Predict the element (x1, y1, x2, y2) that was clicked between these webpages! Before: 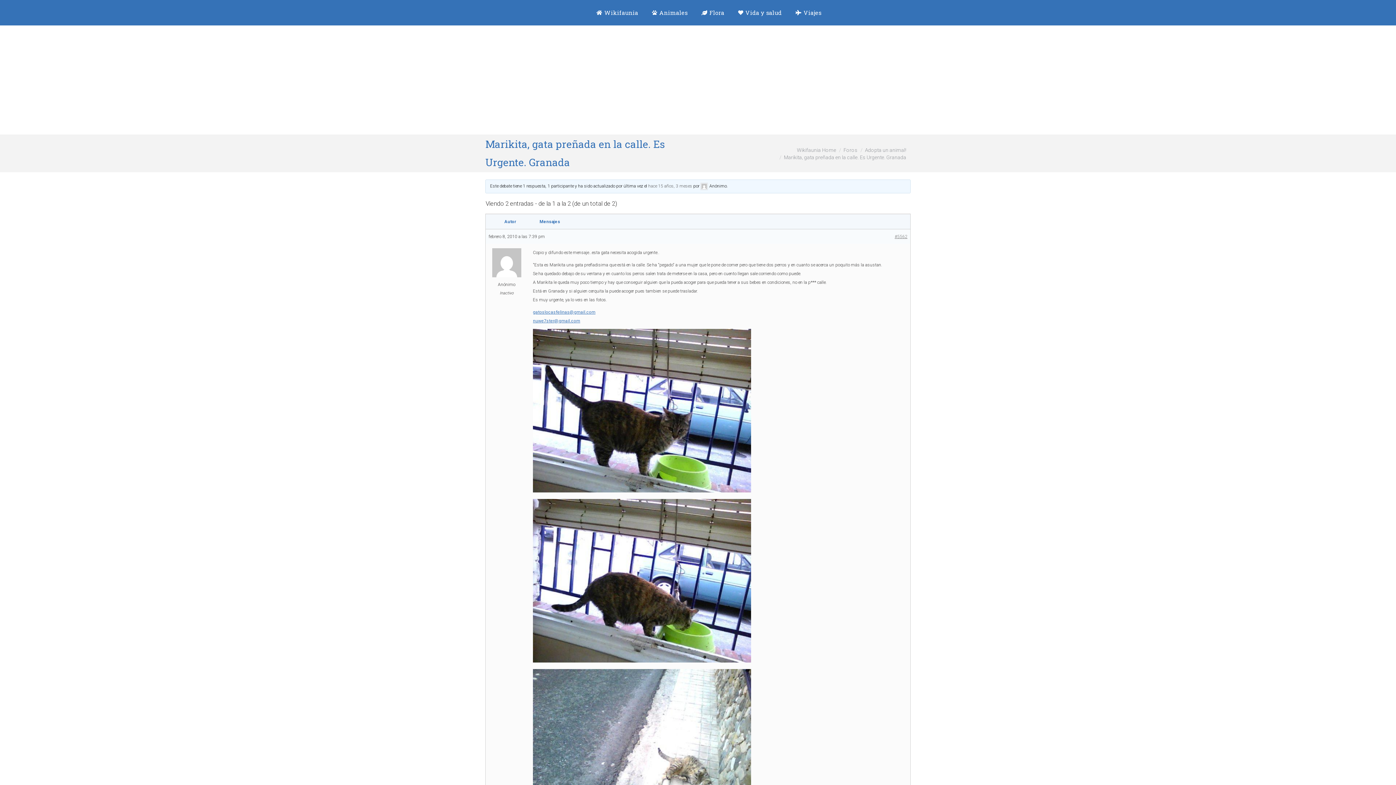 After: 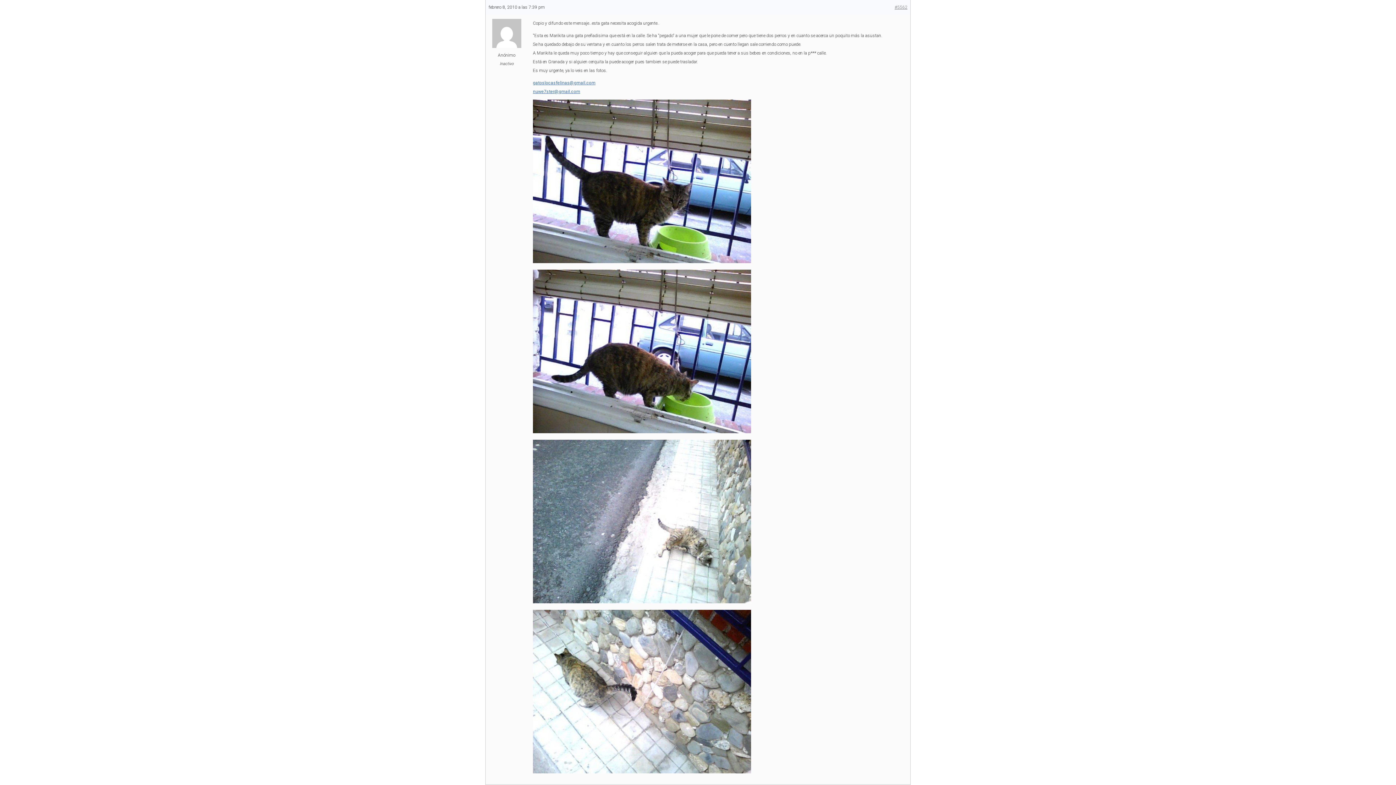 Action: bbox: (894, 232, 907, 241) label: #5562